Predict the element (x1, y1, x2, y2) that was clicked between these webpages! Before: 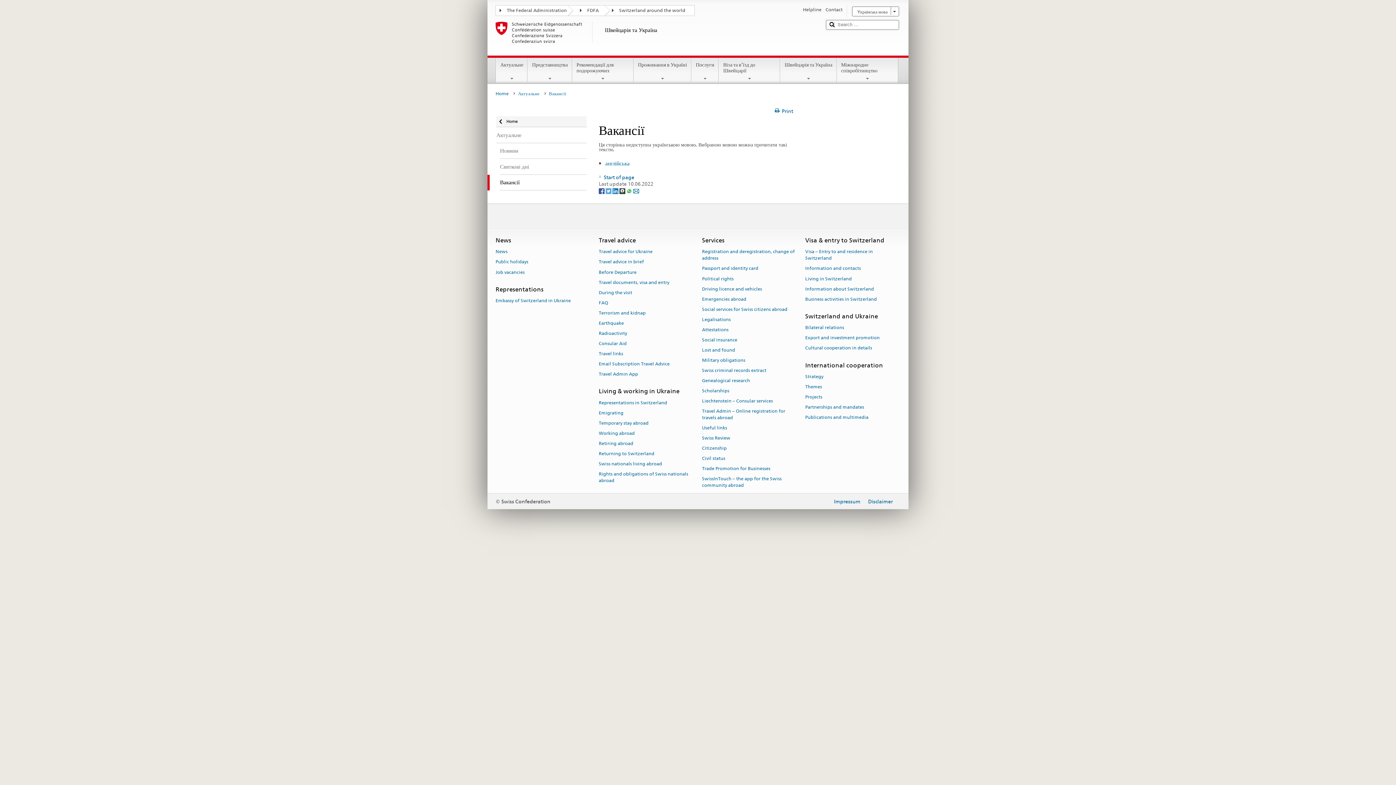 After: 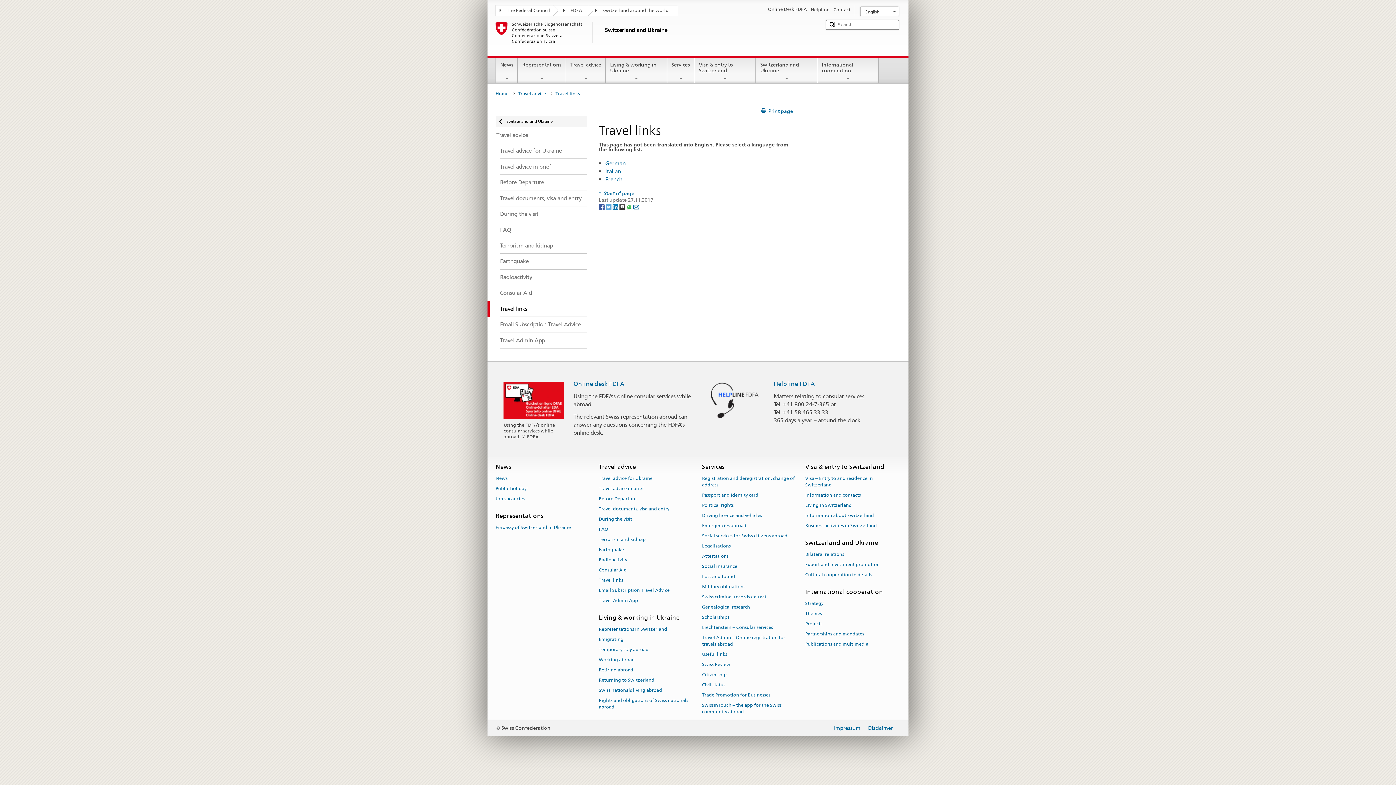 Action: bbox: (598, 348, 623, 358) label: Travel links